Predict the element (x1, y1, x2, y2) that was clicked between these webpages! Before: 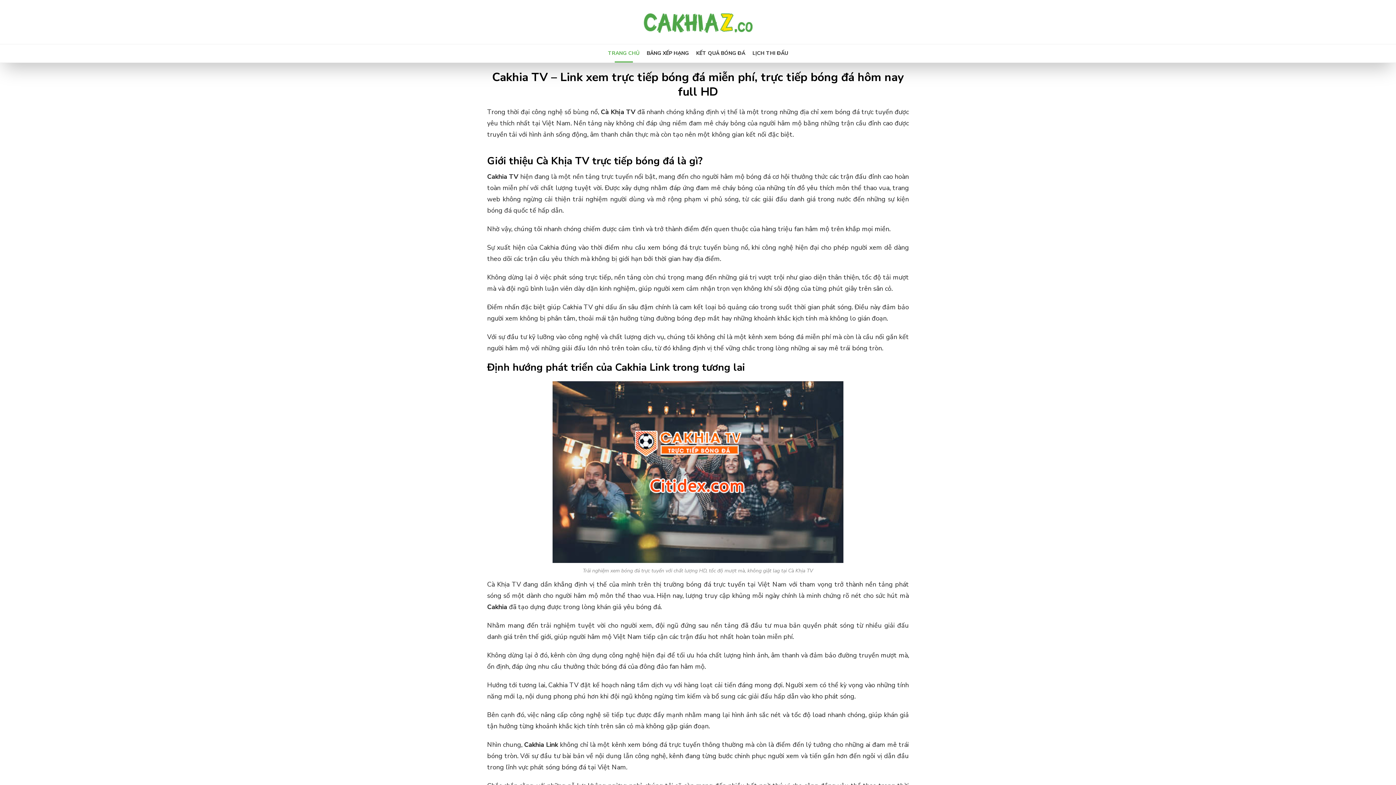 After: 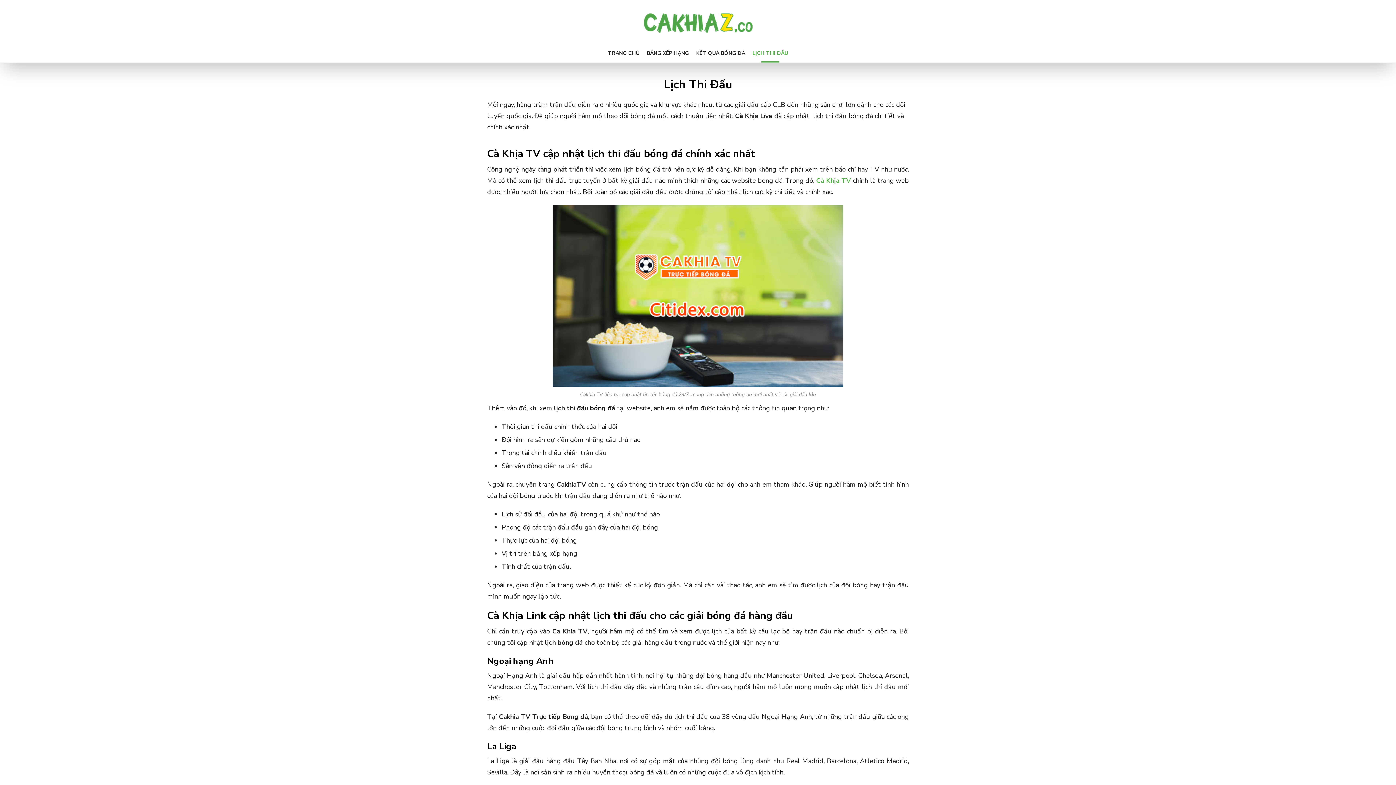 Action: label: LỊCH THI ĐẤU bbox: (749, 46, 792, 60)